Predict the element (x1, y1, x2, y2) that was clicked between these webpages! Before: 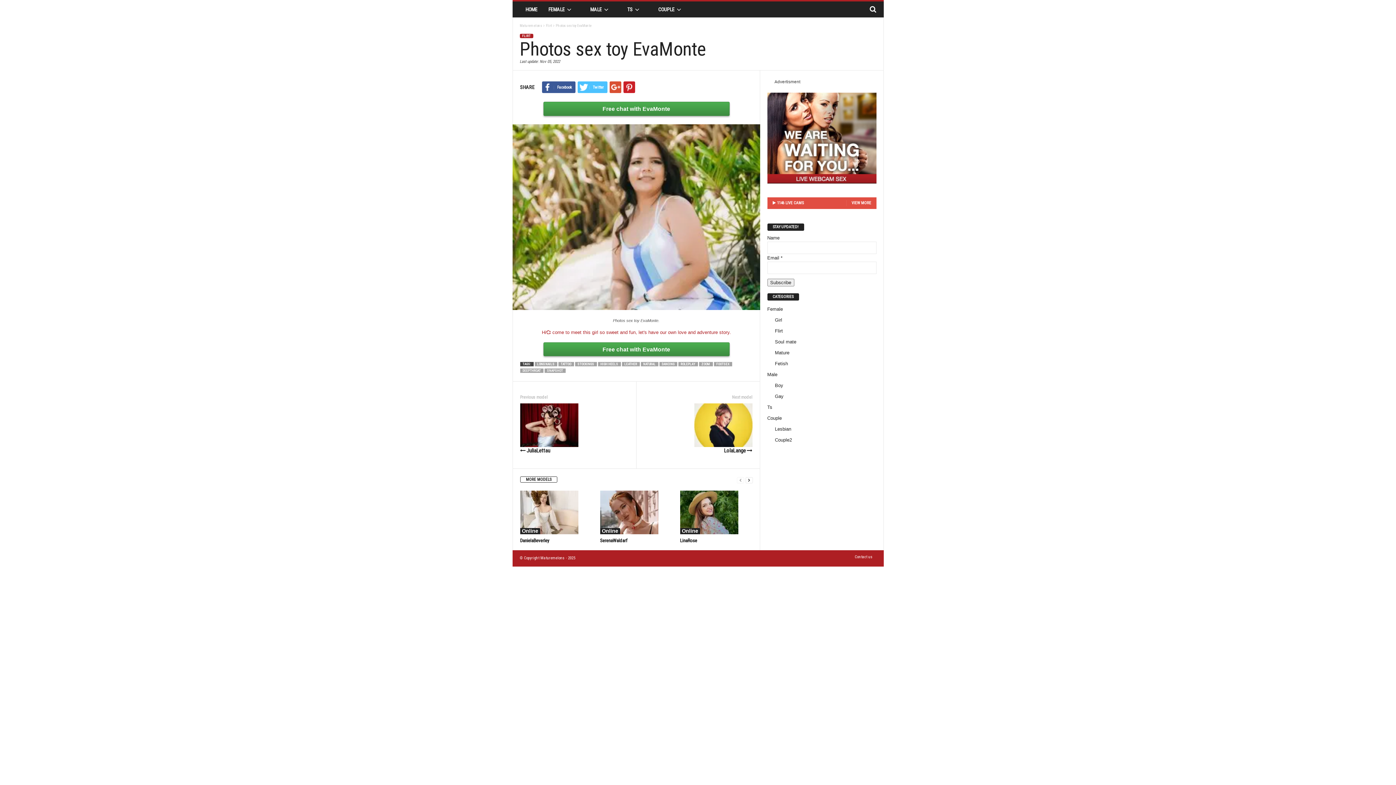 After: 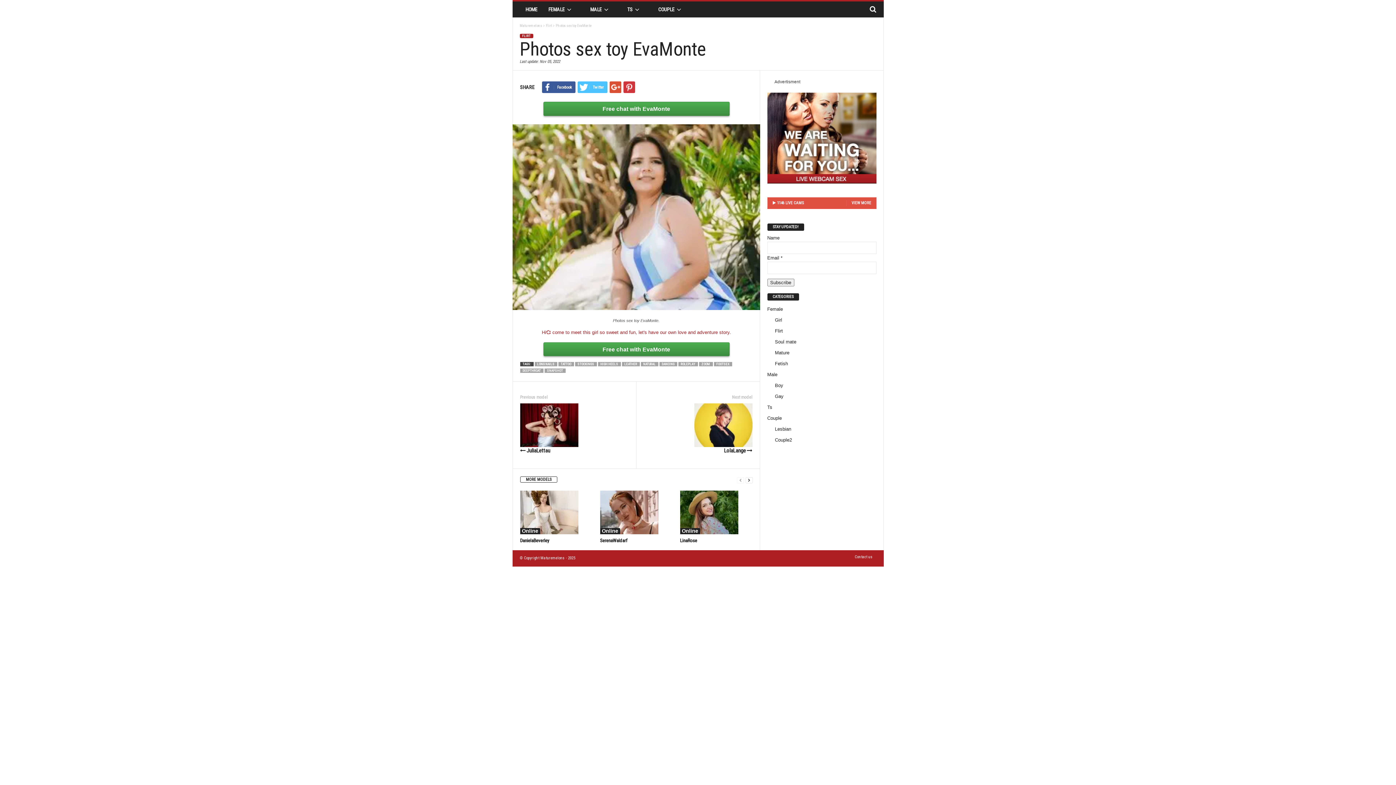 Action: bbox: (623, 81, 635, 93)